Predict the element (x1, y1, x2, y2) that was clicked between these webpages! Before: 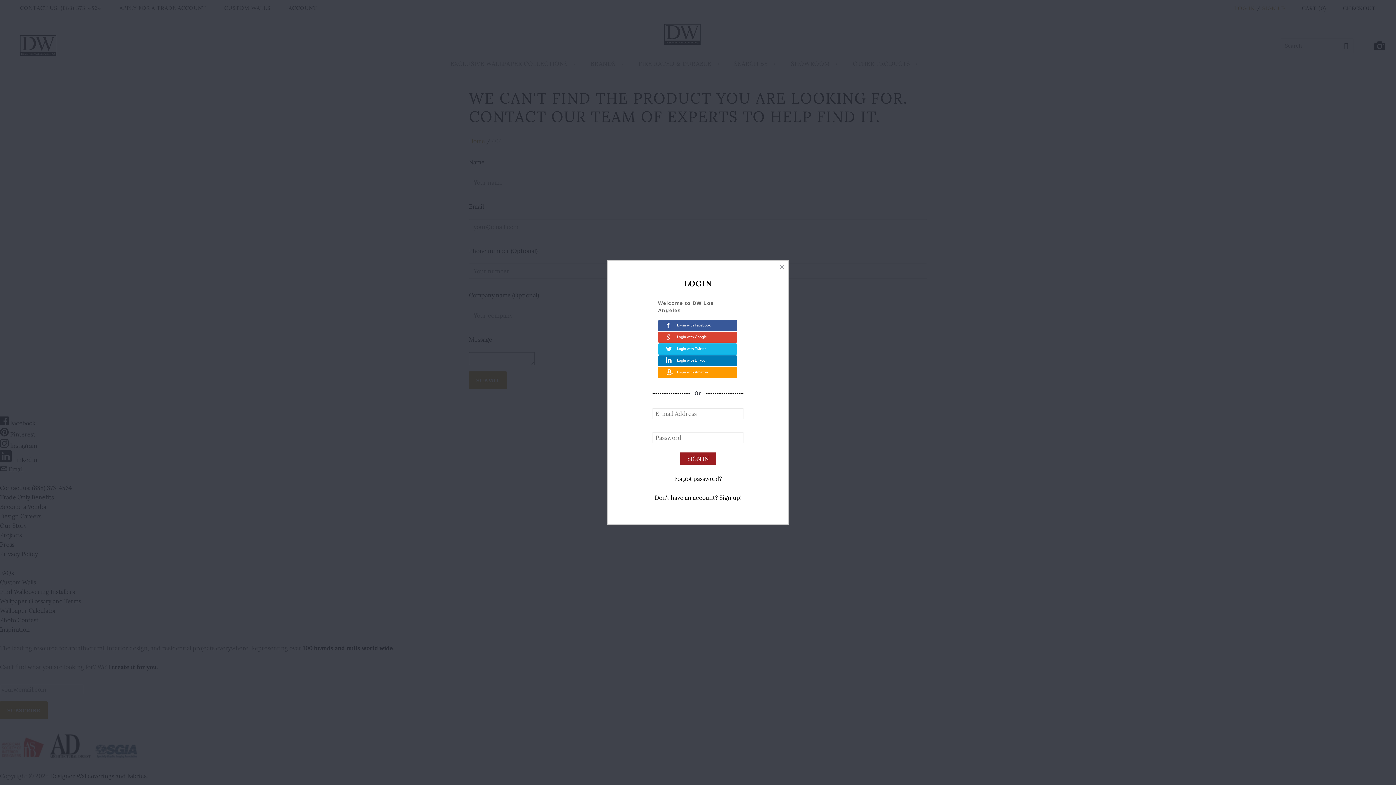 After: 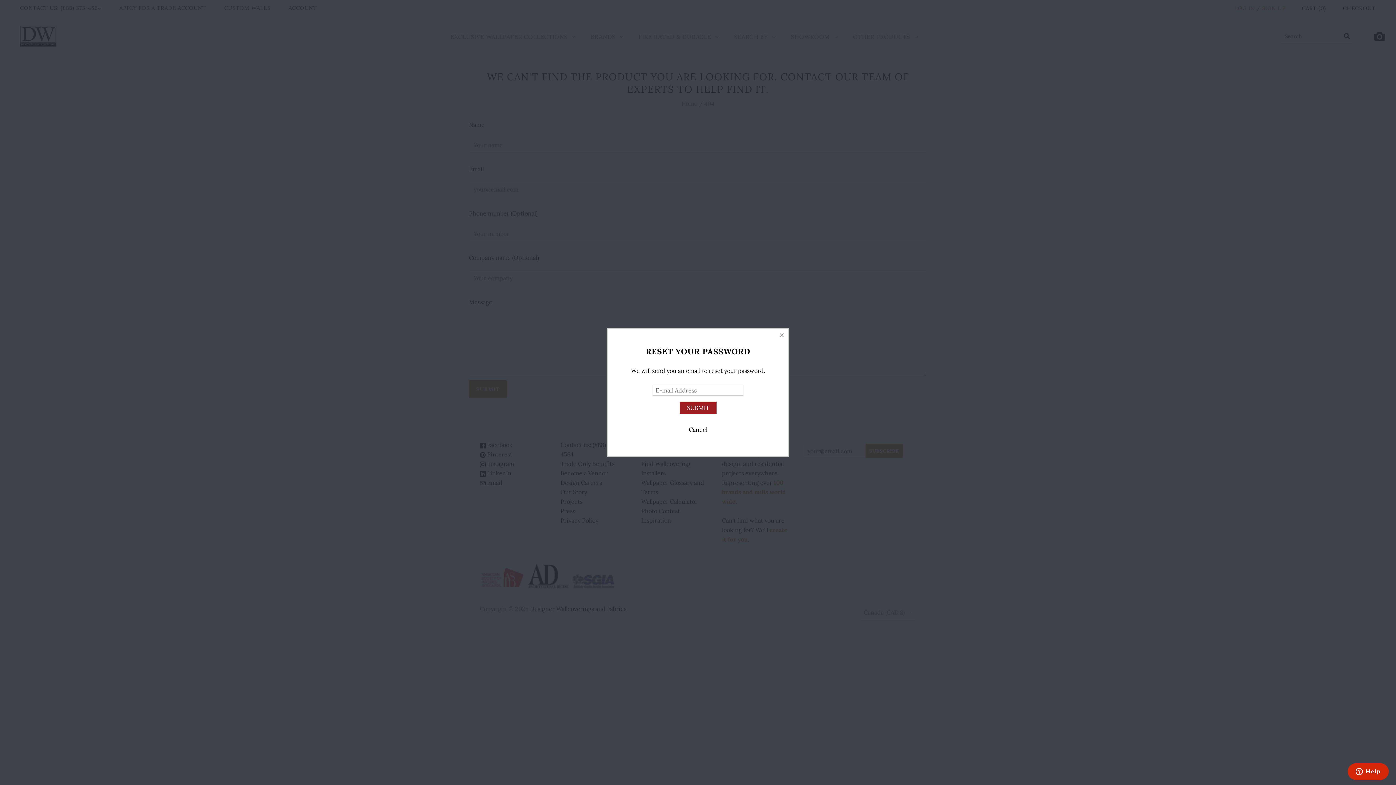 Action: label: Forgot password? bbox: (674, 475, 722, 482)